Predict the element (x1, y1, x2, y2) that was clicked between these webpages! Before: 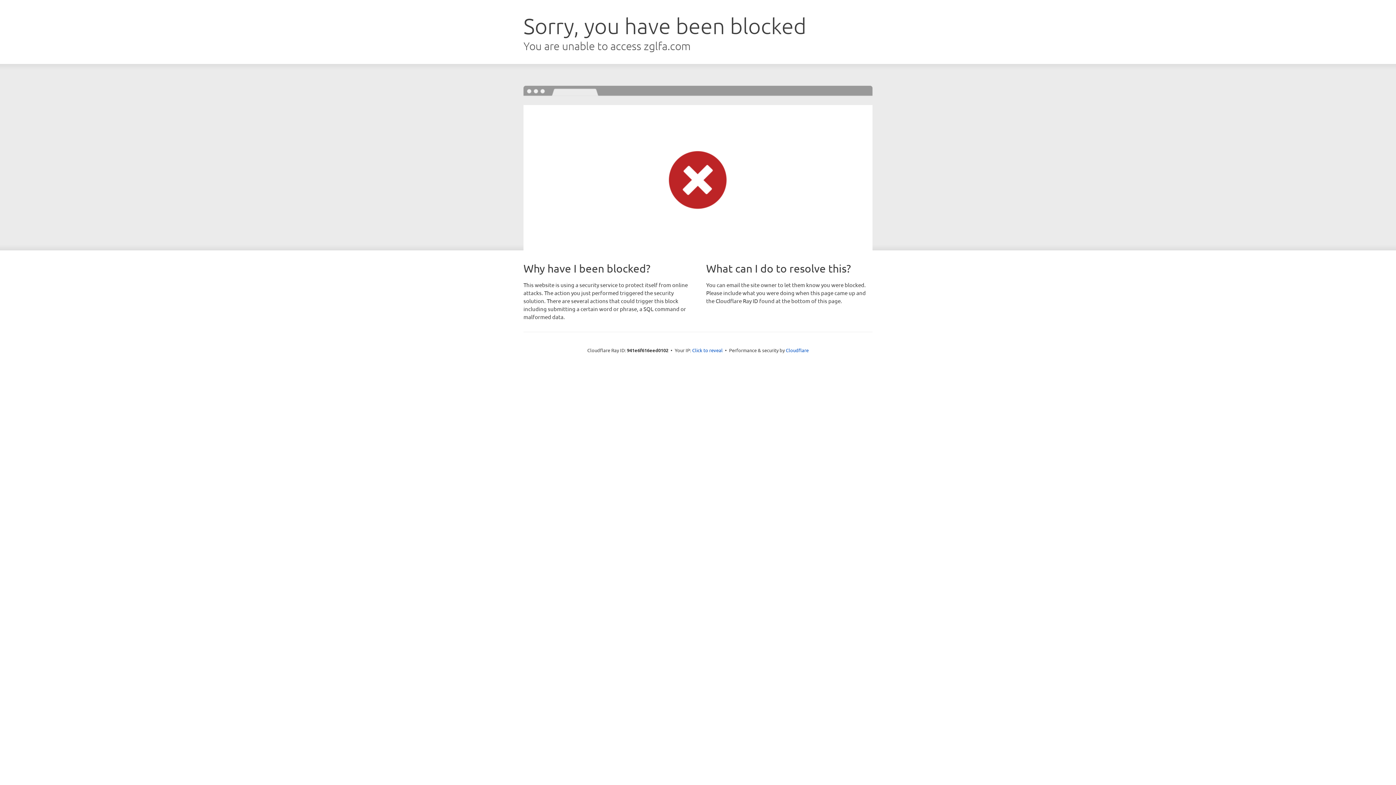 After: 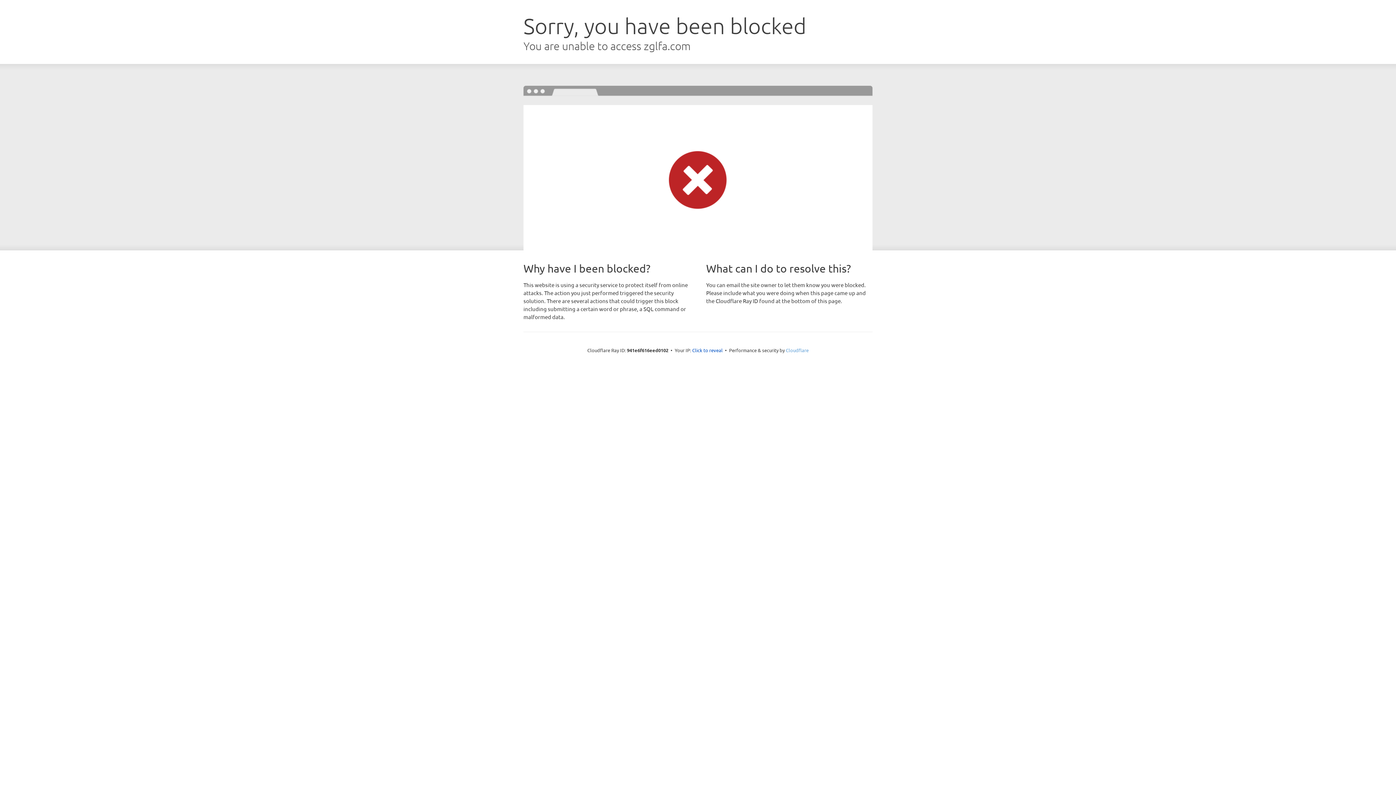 Action: label: Cloudflare bbox: (786, 347, 808, 353)